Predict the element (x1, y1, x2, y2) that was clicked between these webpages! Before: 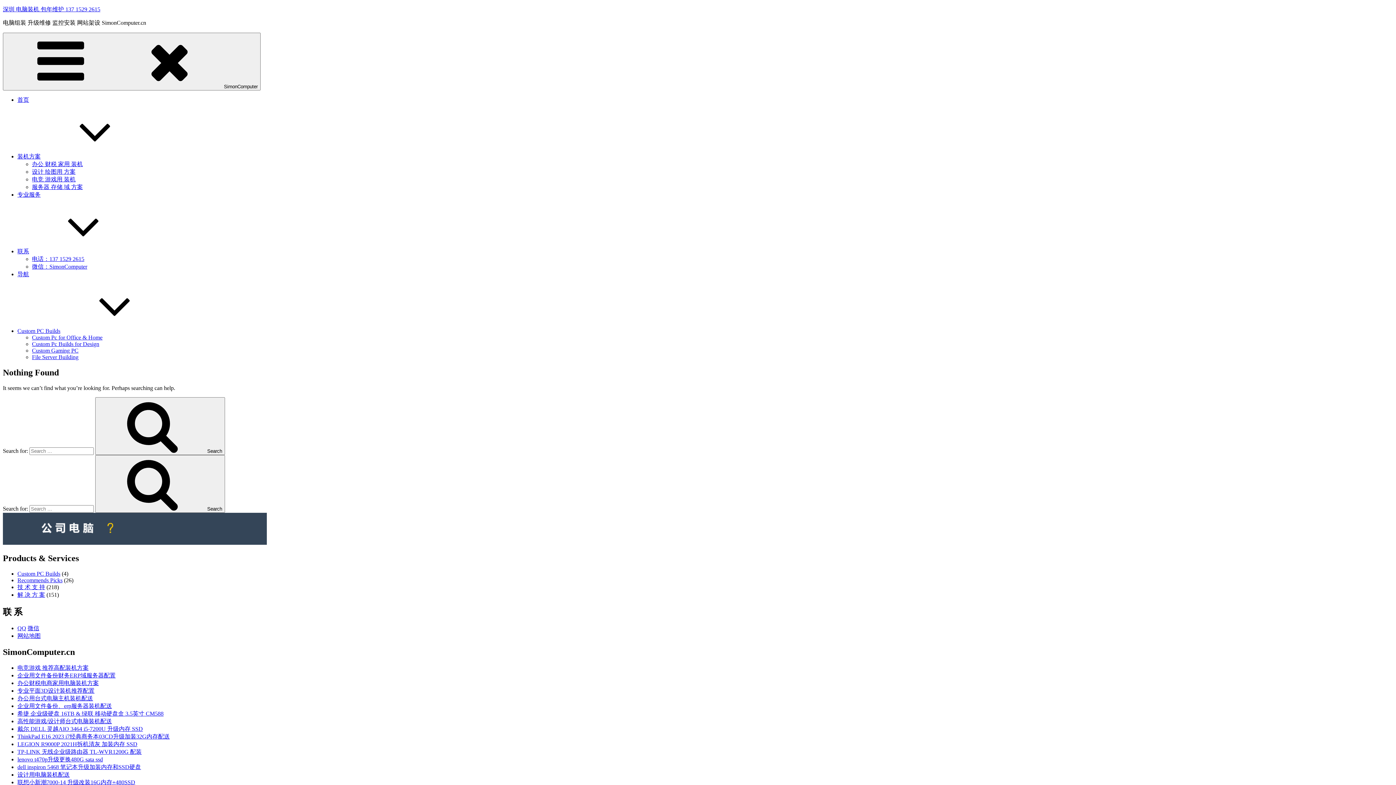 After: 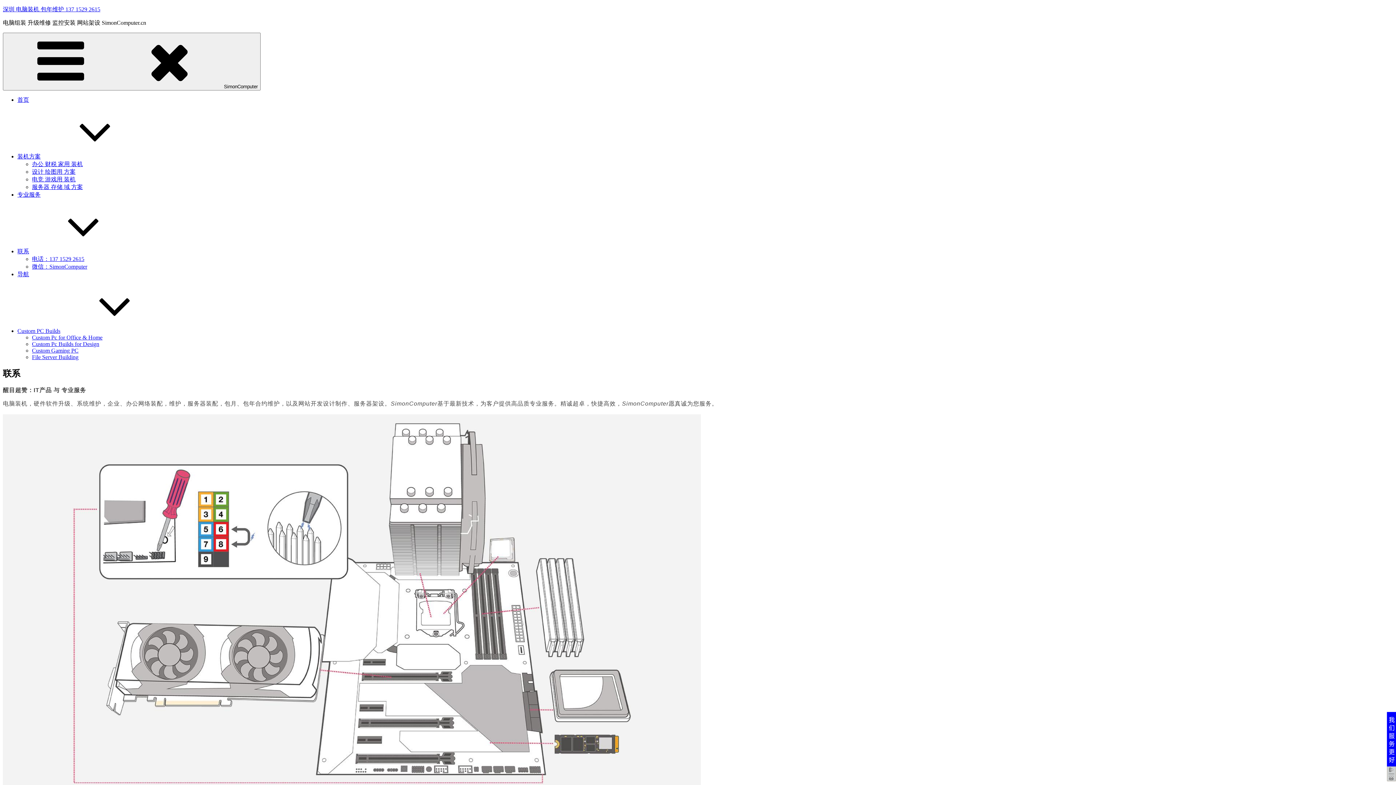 Action: label: 联系 bbox: (17, 248, 138, 254)